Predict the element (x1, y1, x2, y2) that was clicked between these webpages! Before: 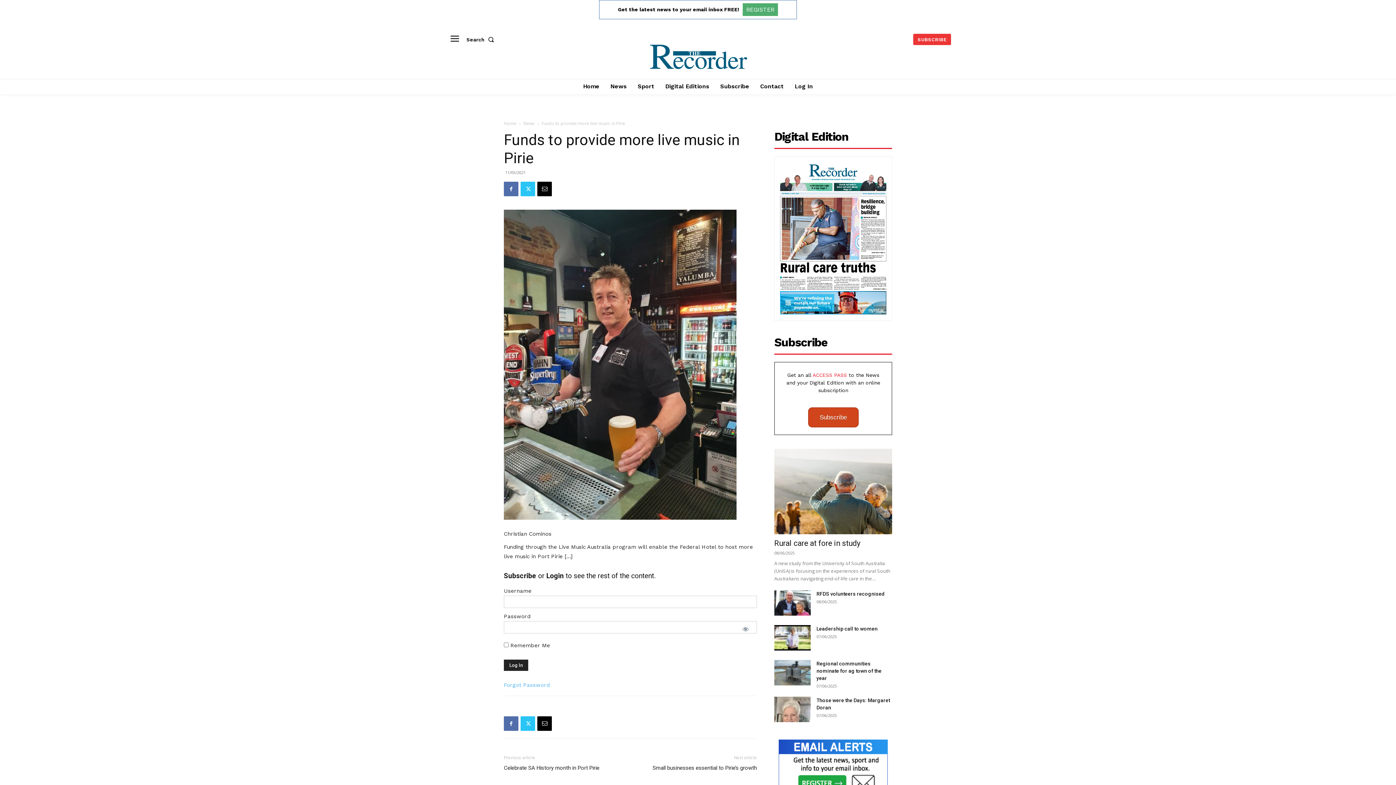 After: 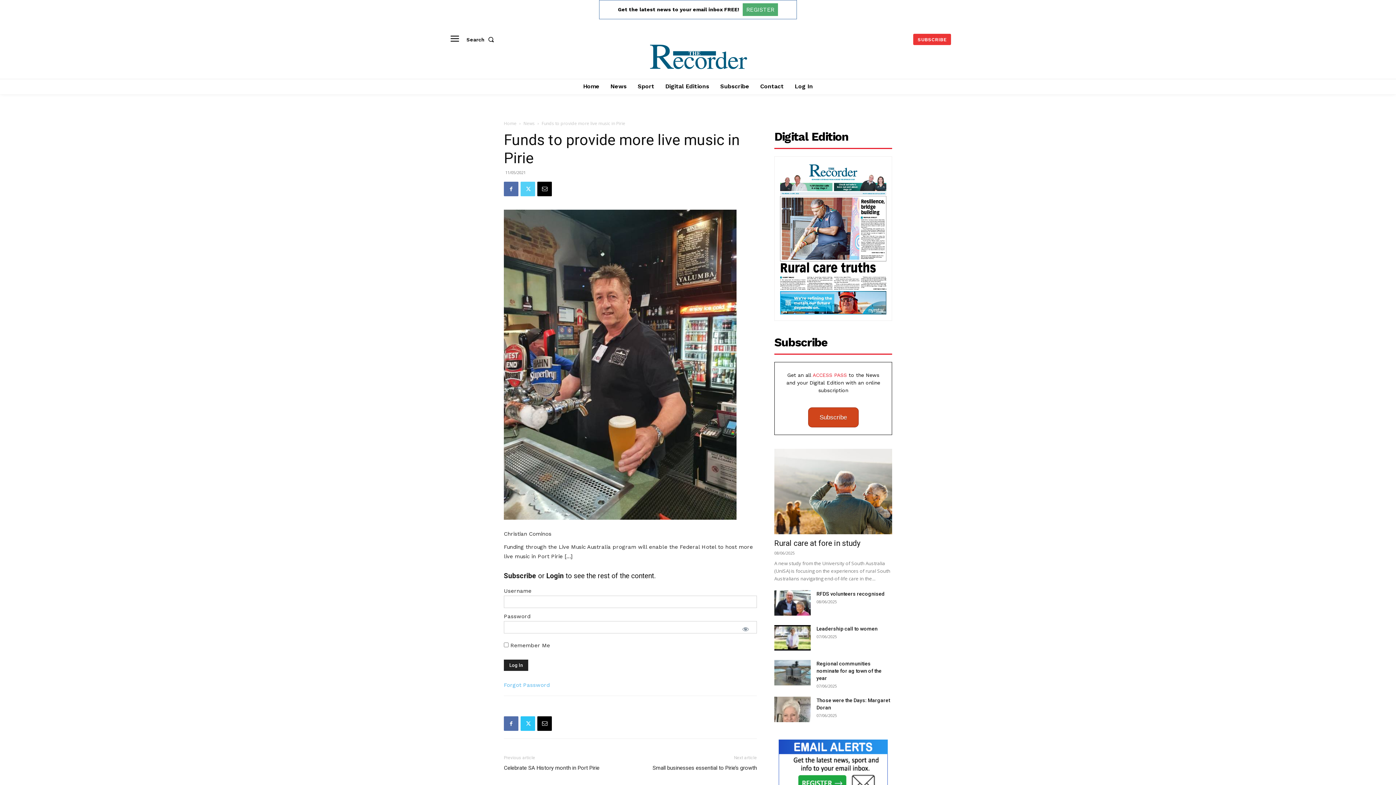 Action: bbox: (520, 181, 535, 196)